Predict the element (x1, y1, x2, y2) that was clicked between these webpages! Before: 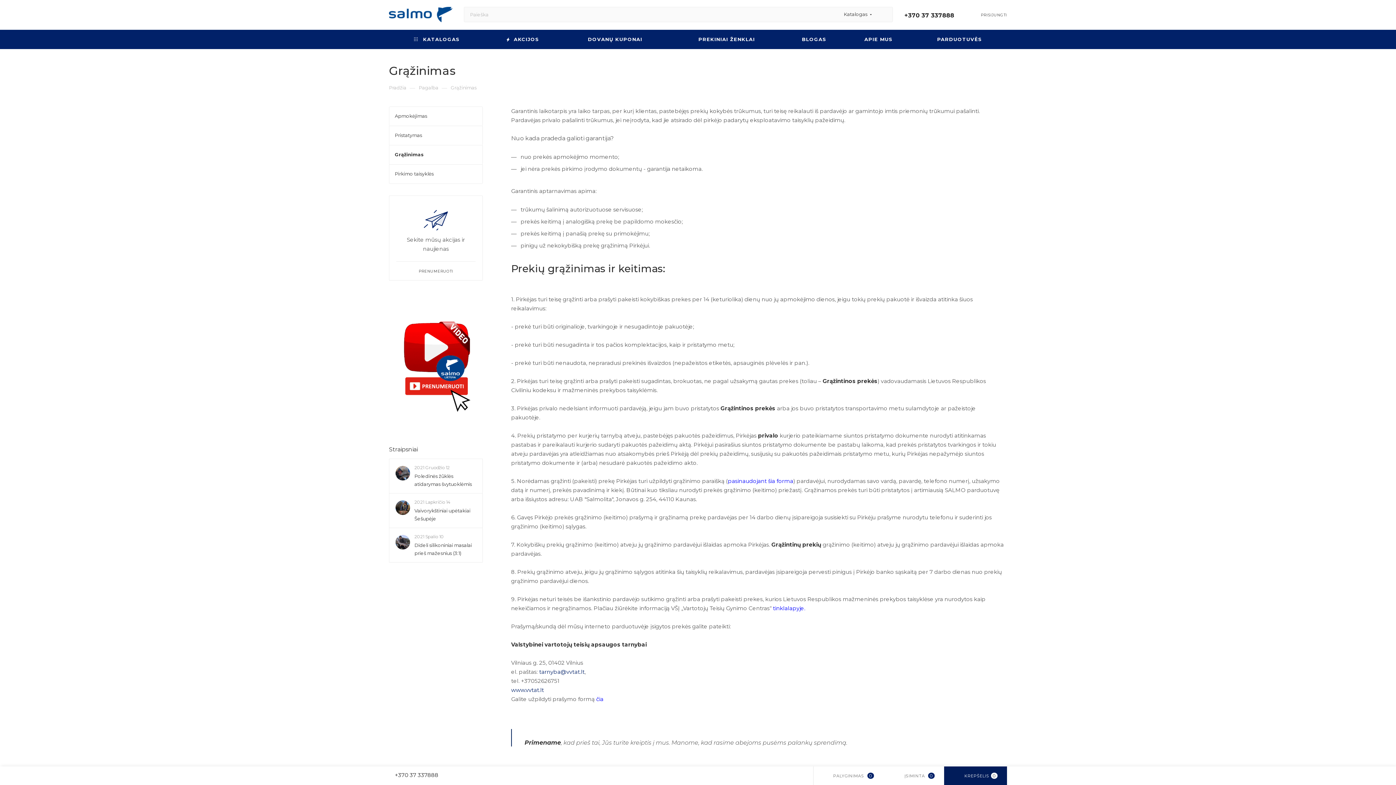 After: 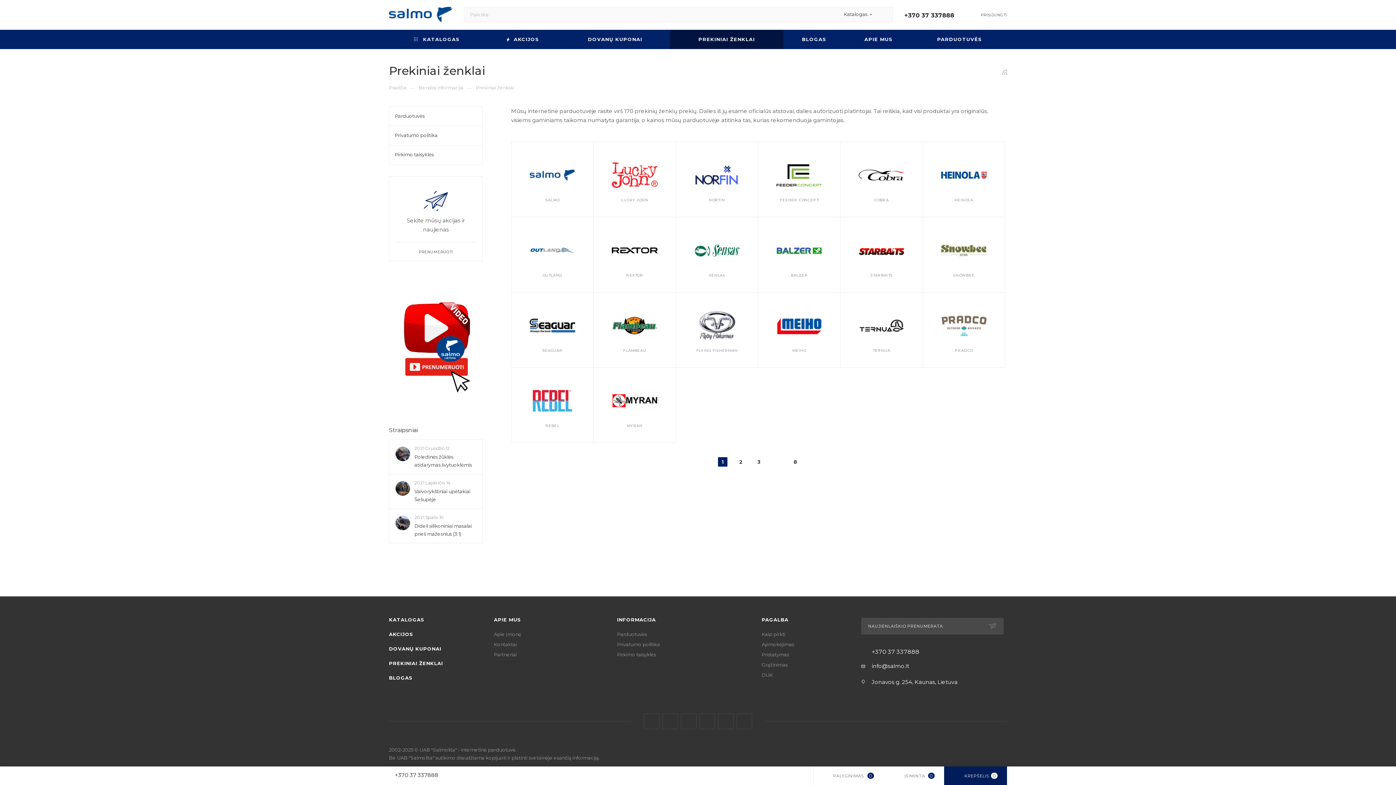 Action: label: PREKINIAI ŽENKLAI bbox: (670, 29, 783, 49)